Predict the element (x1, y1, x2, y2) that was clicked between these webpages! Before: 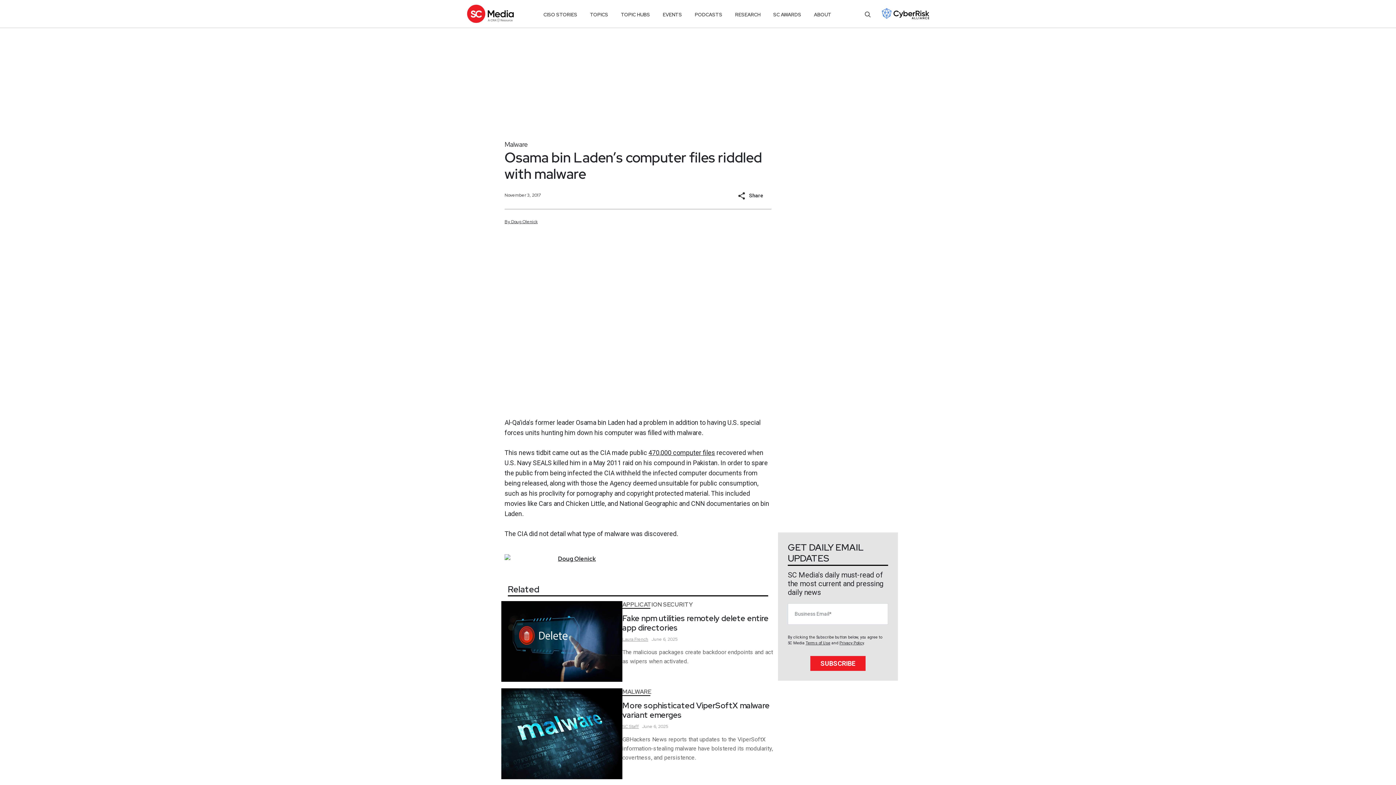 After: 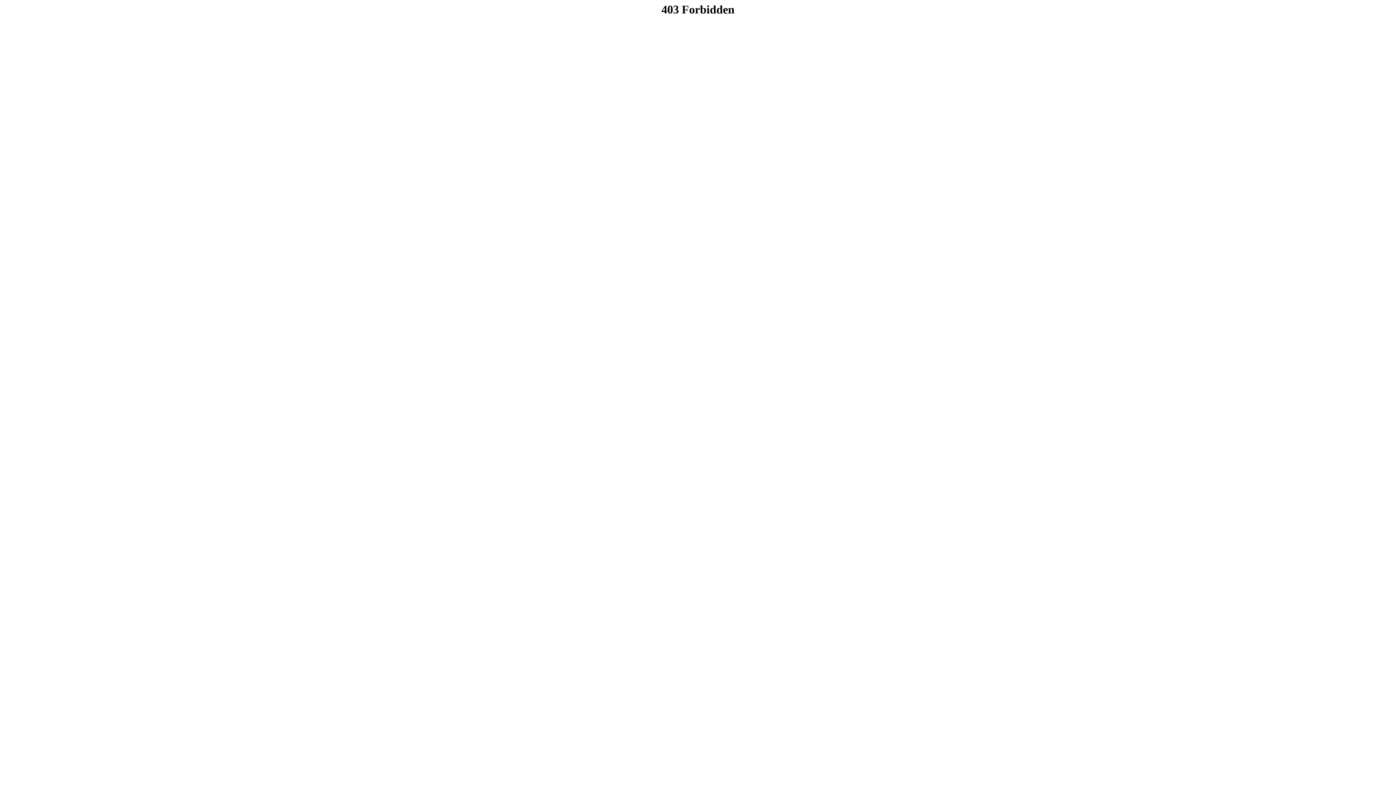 Action: label: 470,000 computer files bbox: (648, 449, 715, 456)